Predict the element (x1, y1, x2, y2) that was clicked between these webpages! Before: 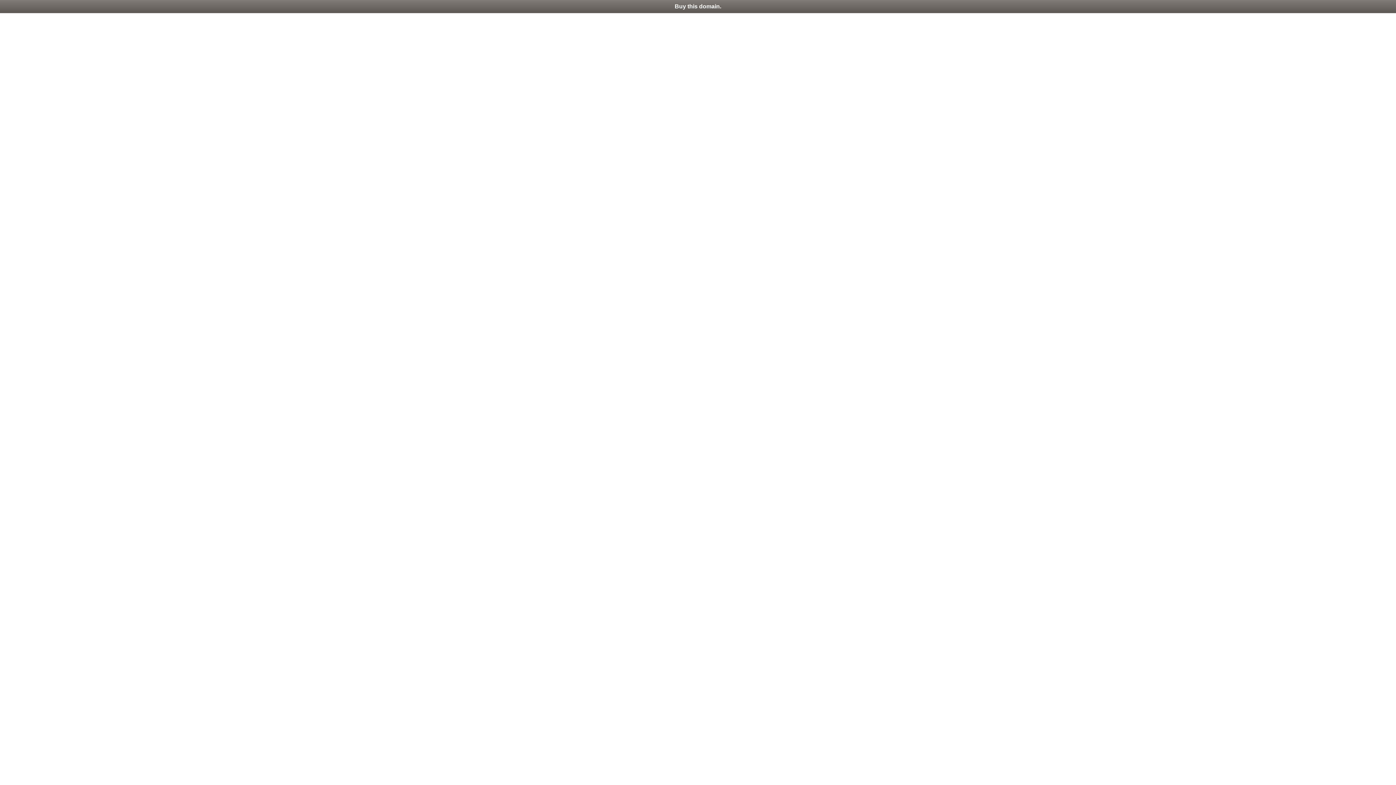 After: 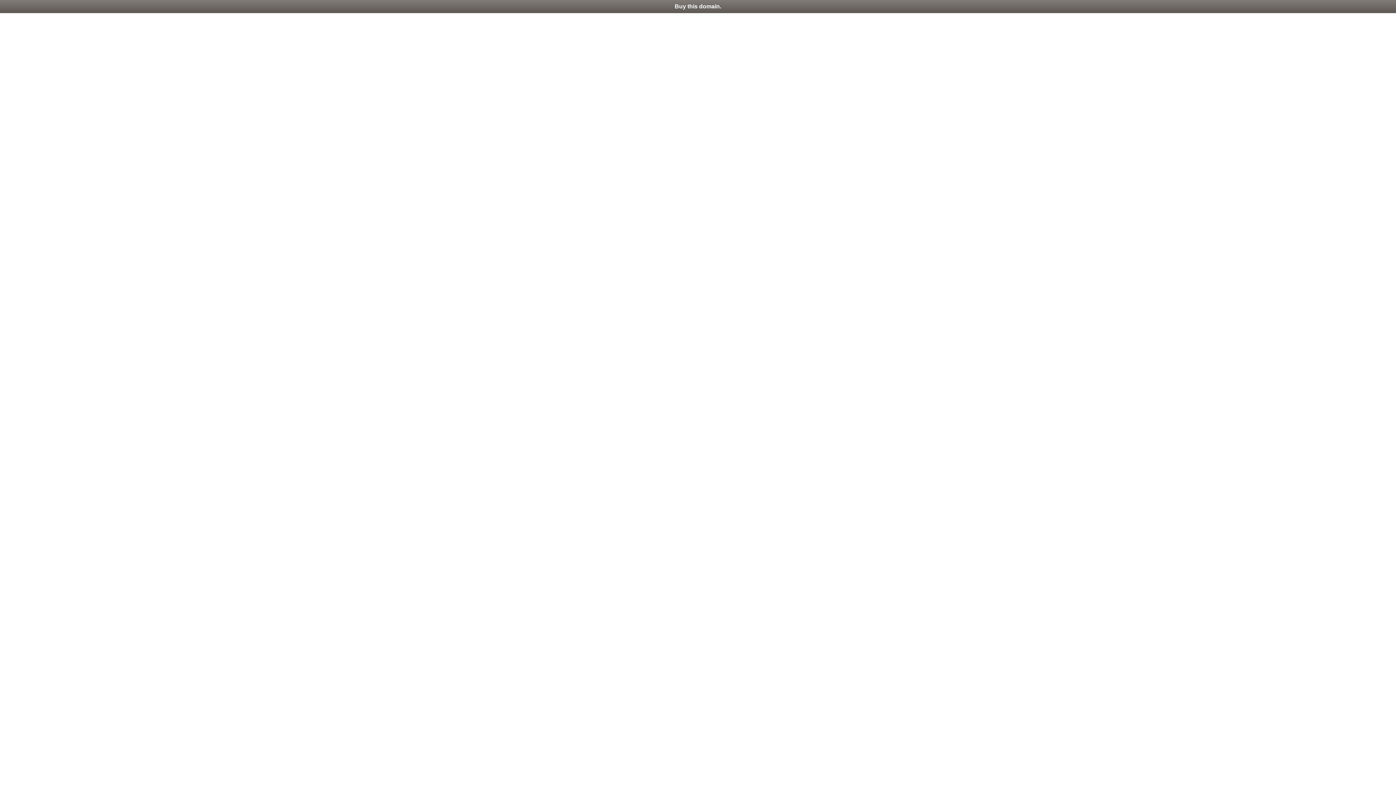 Action: bbox: (0, 0, 1396, 13) label: Buy this domain.